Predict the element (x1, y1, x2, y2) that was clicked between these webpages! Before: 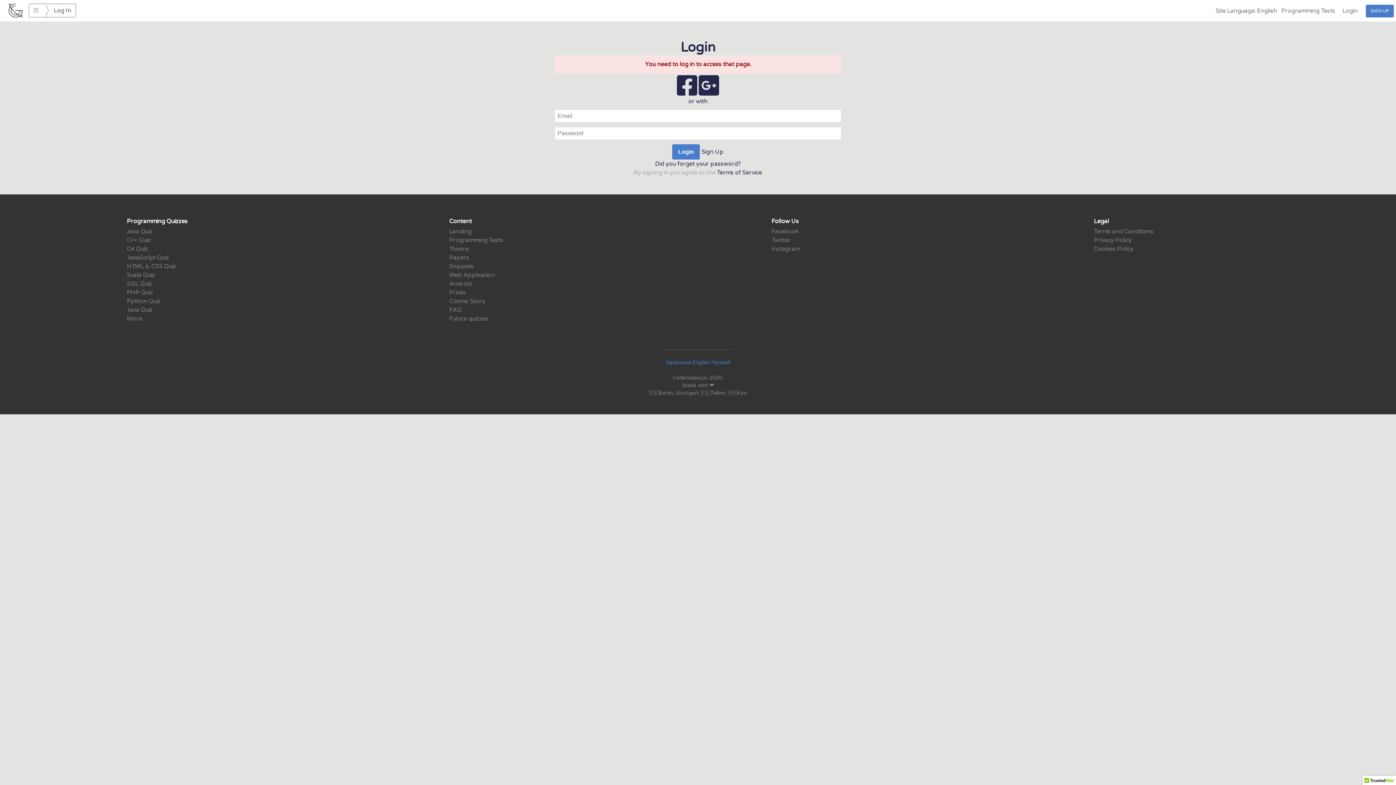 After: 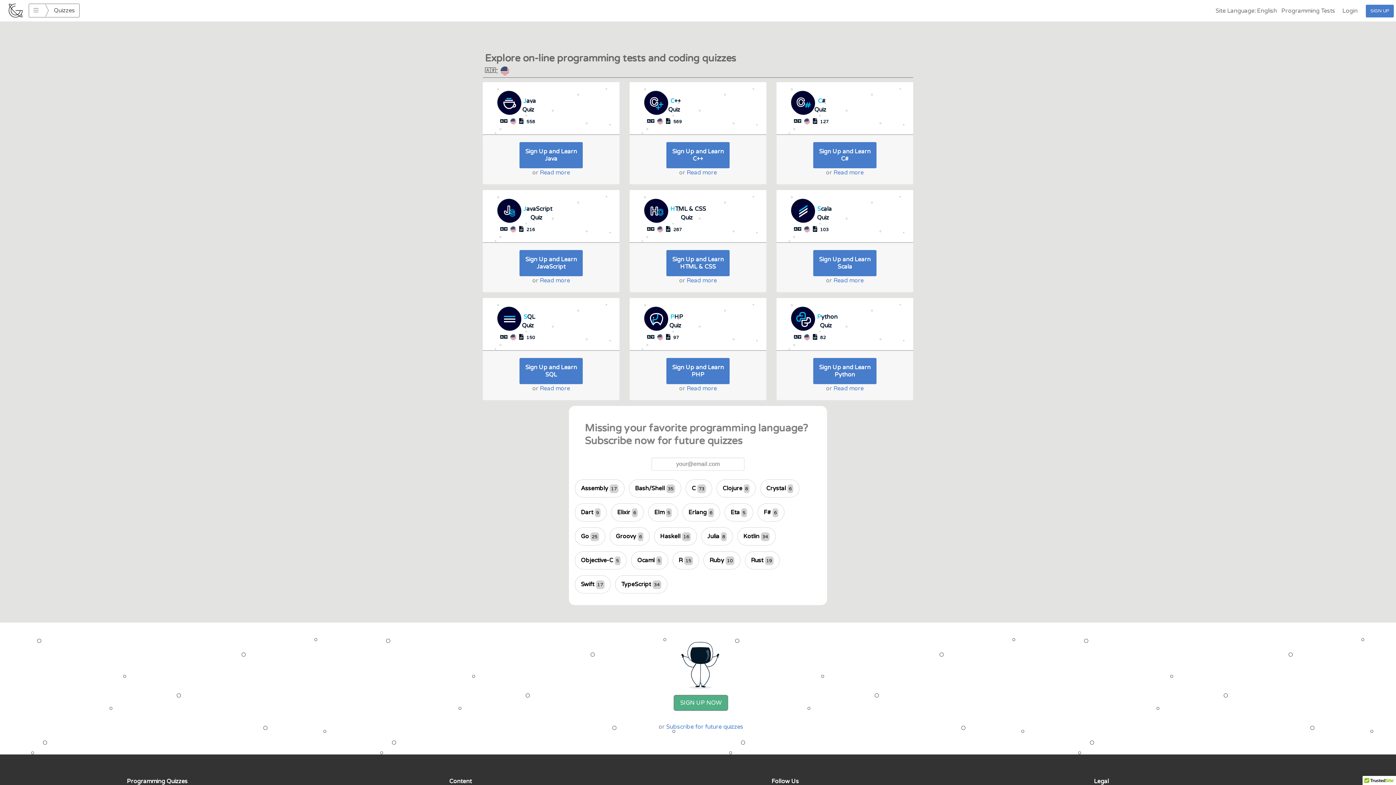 Action: bbox: (1281, 0, 1341, 21) label: Programming Tests